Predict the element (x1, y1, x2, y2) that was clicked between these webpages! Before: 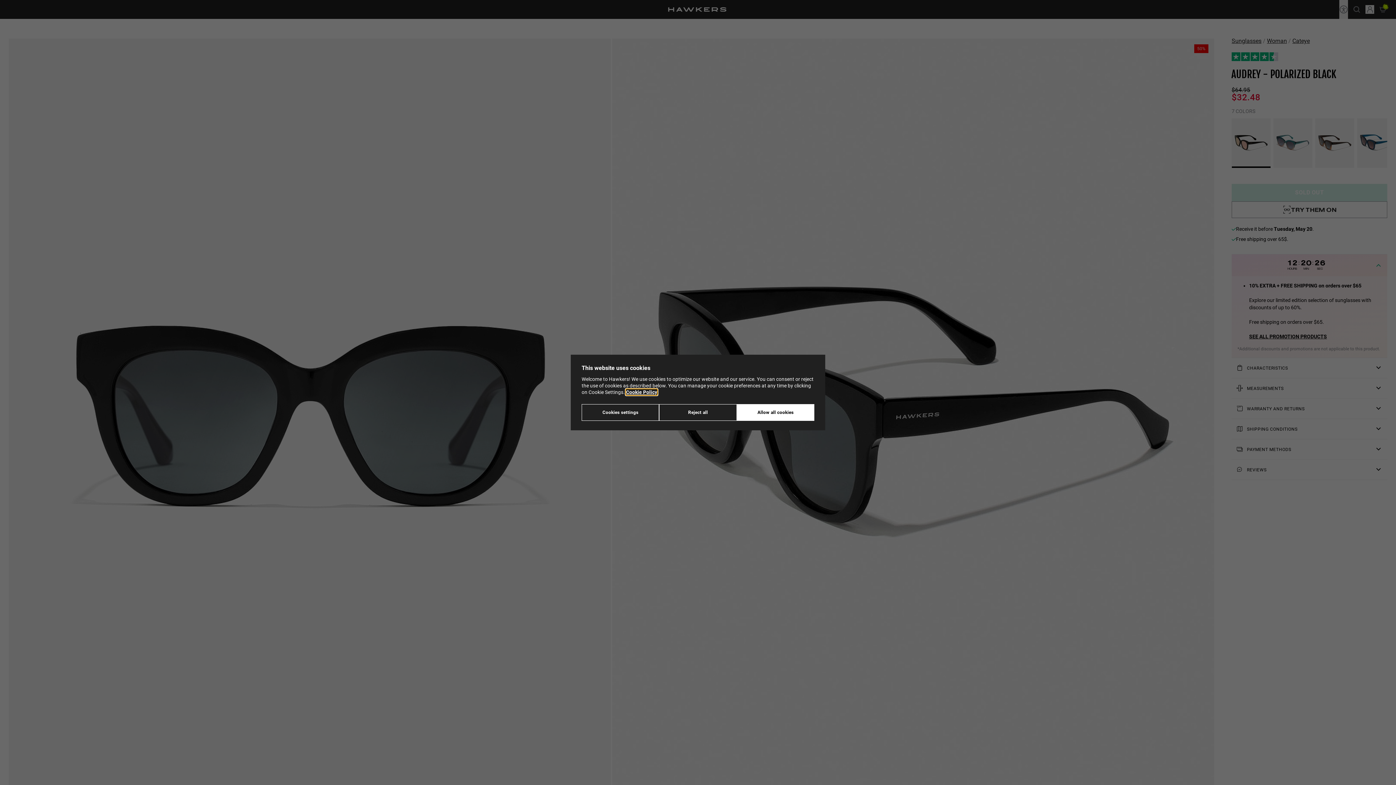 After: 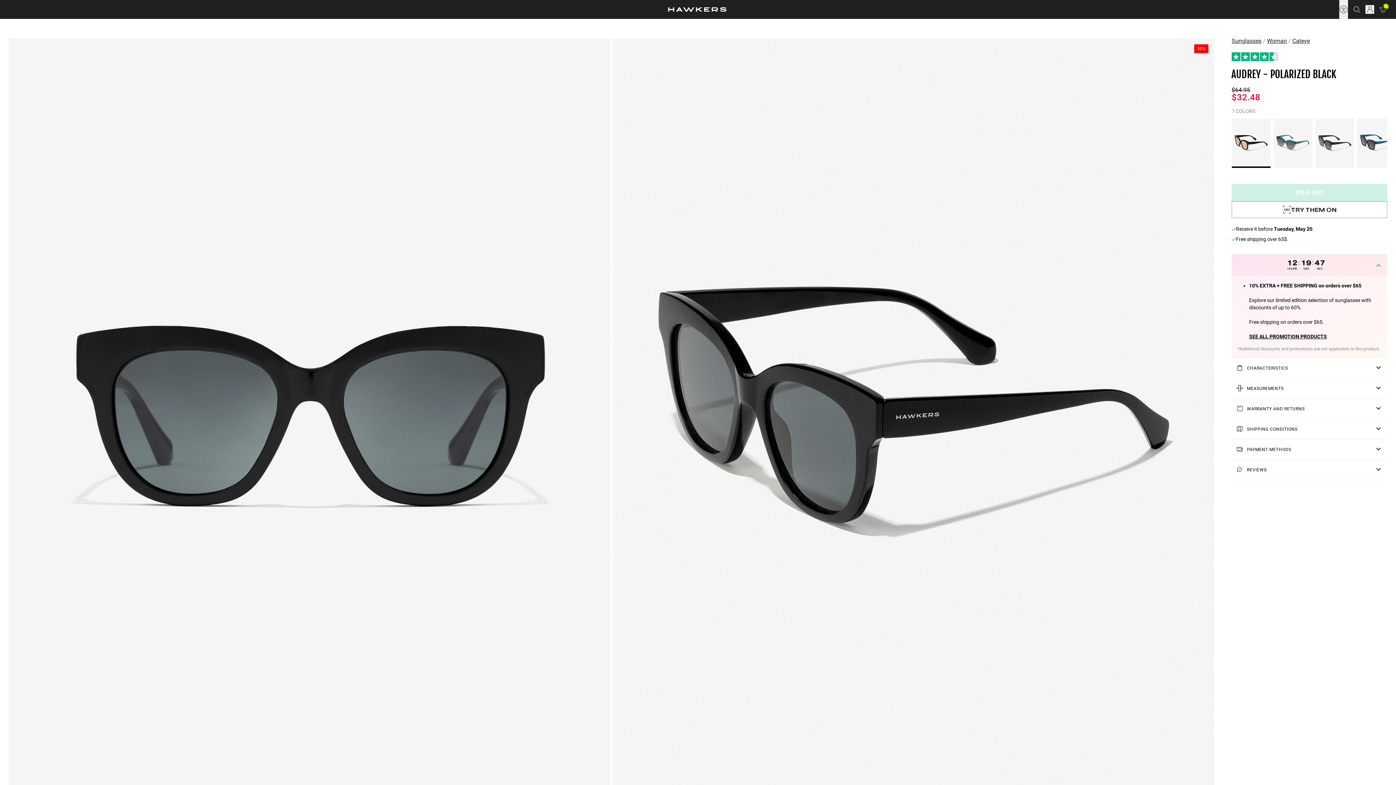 Action: label: Allow all cookies bbox: (736, 404, 814, 421)